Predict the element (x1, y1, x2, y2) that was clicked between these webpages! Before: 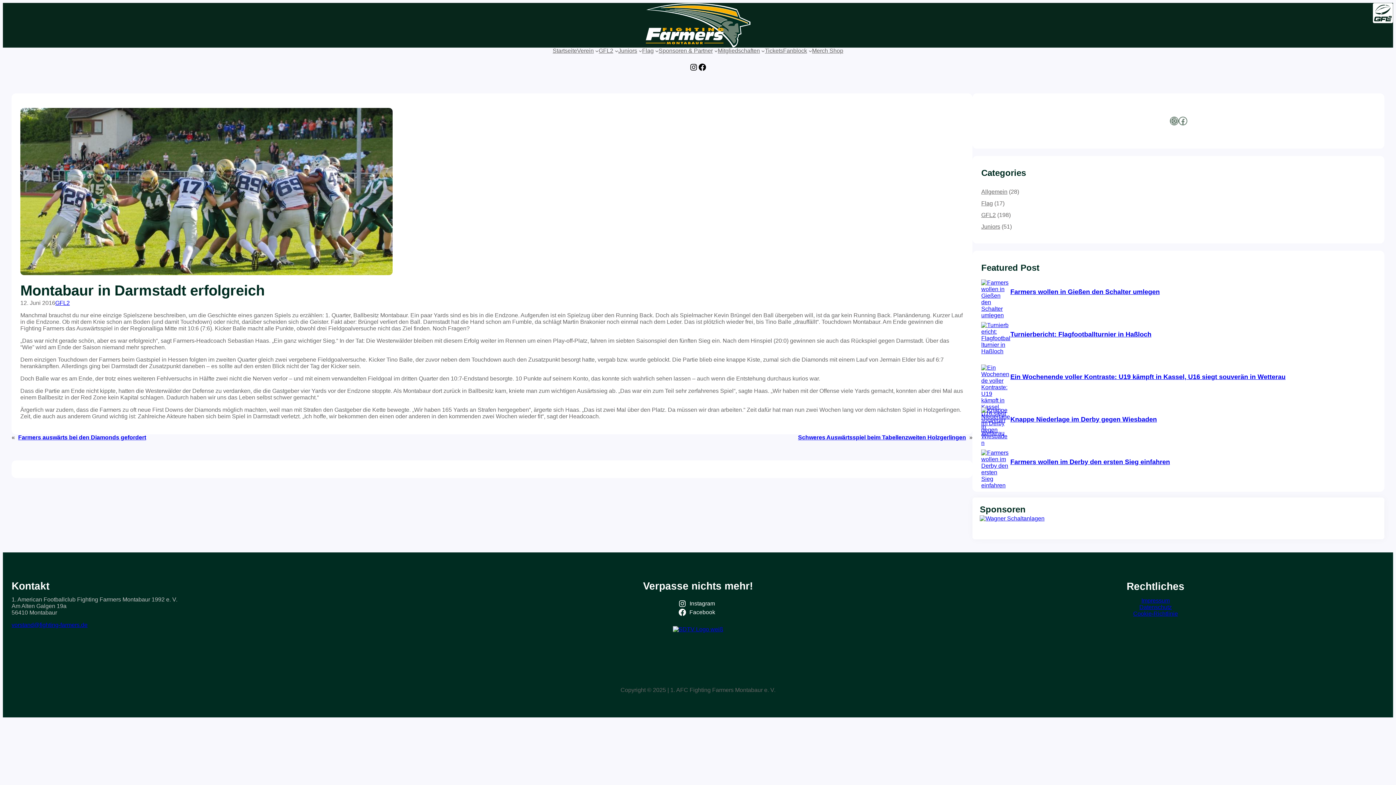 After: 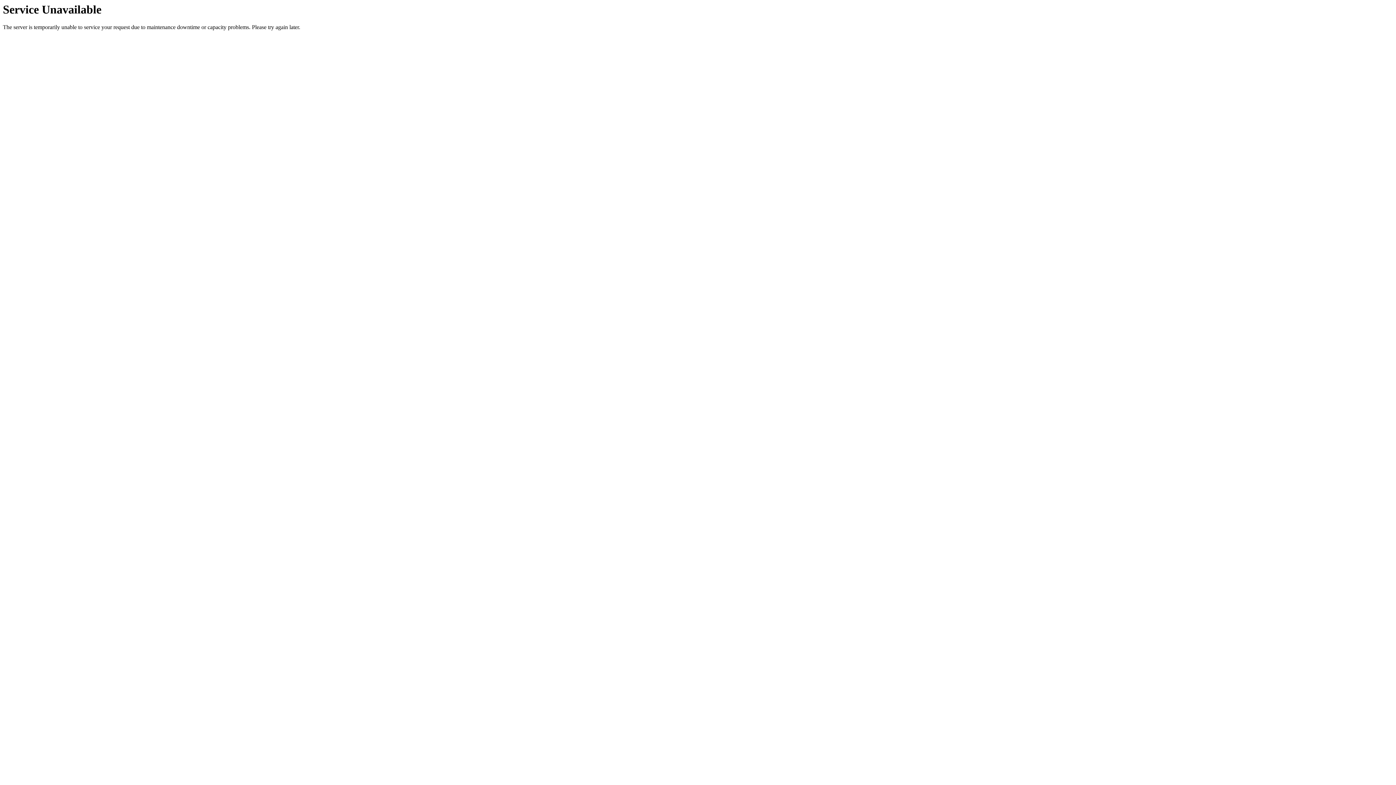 Action: label: Allgemein bbox: (981, 188, 1007, 194)